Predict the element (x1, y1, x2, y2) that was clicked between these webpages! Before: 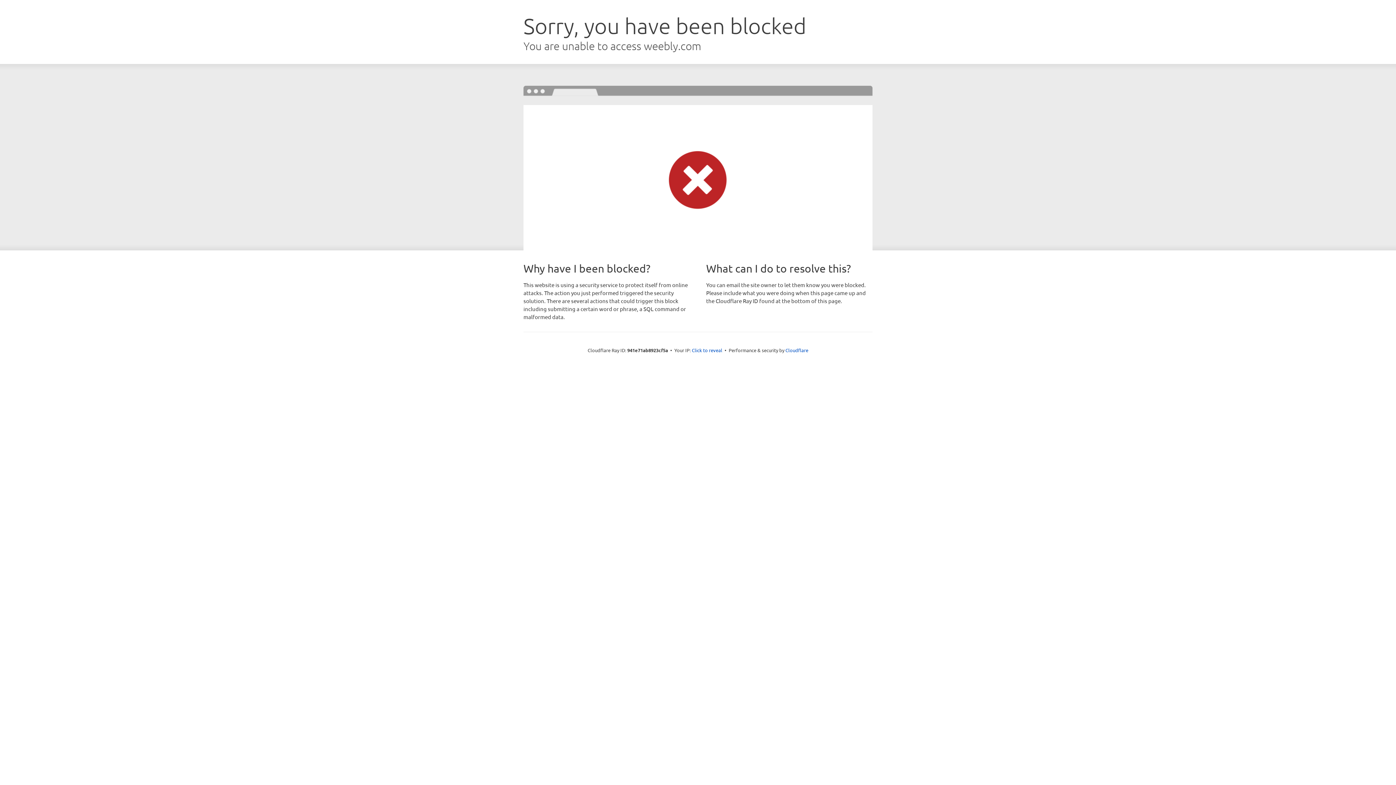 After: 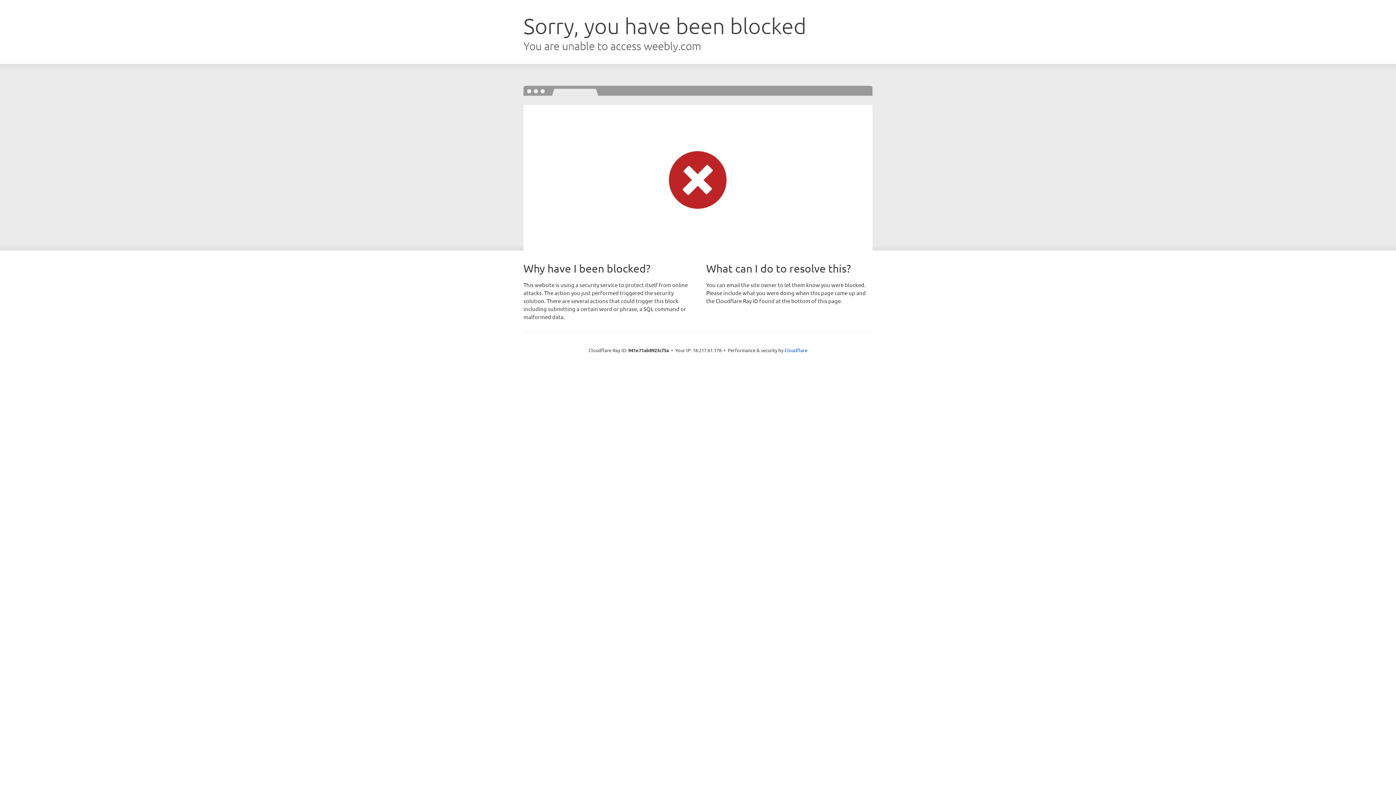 Action: label: Click to reveal bbox: (692, 346, 722, 353)